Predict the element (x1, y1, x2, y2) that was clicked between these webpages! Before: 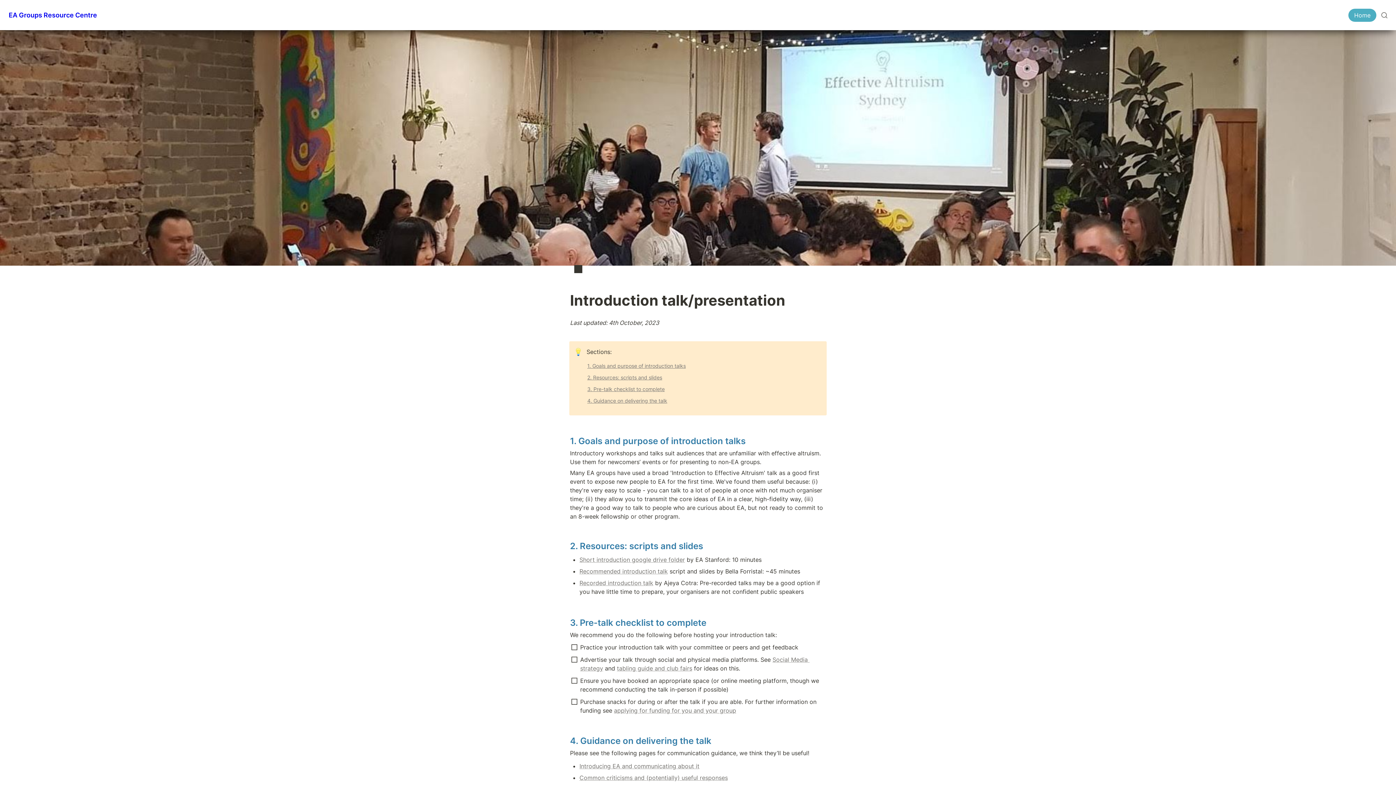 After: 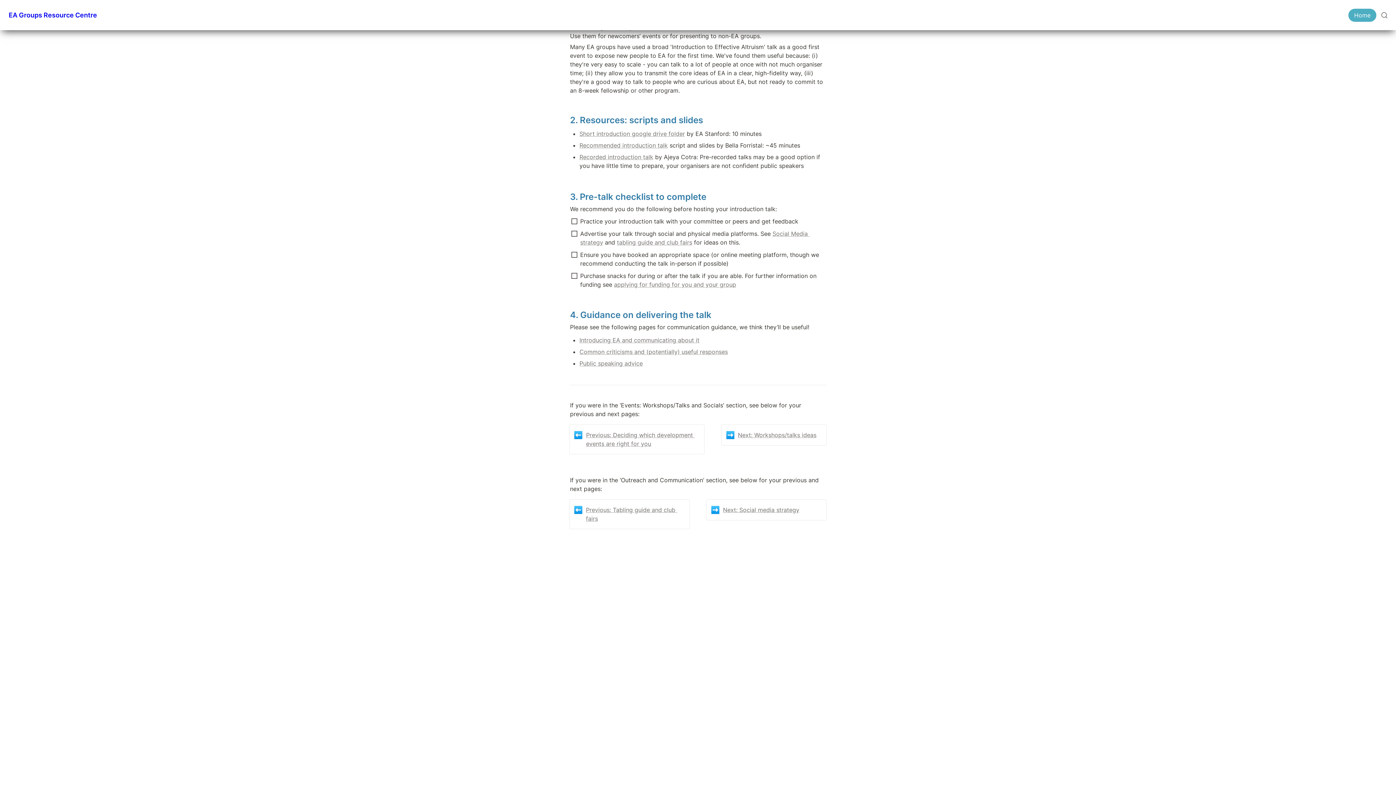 Action: bbox: (586, 394, 820, 406) label: 4. Guidance on delivering the talk